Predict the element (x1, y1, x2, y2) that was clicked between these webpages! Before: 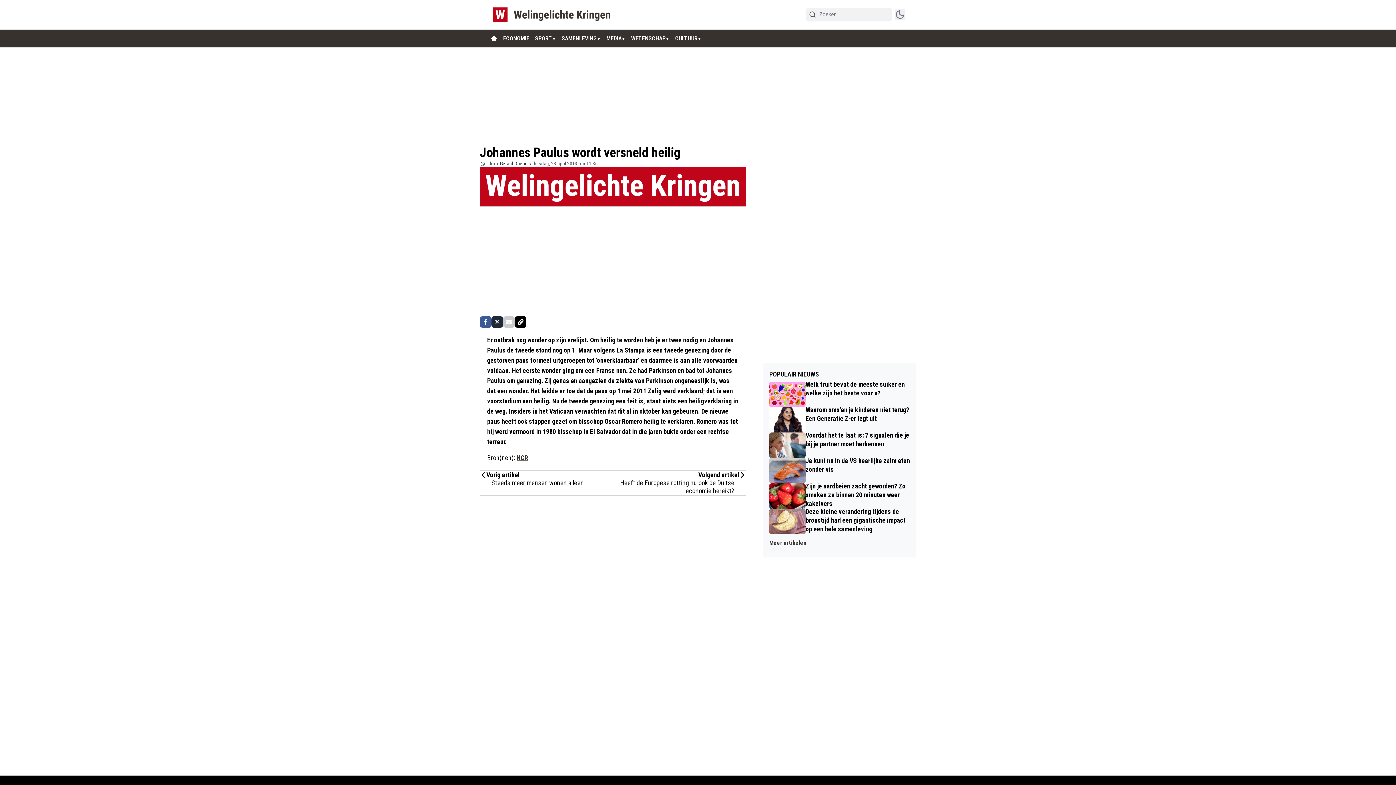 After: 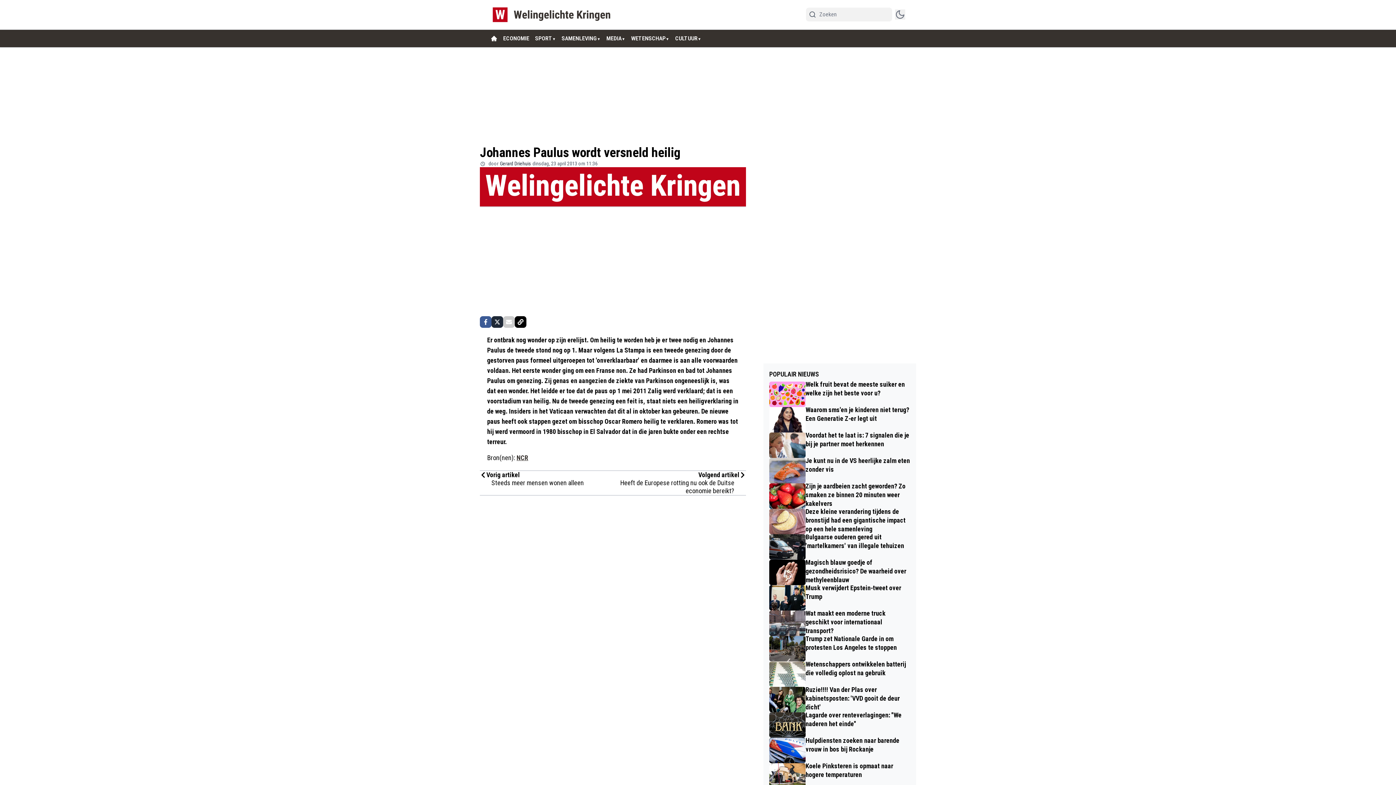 Action: label: Meer artikelen bbox: (769, 534, 910, 551)